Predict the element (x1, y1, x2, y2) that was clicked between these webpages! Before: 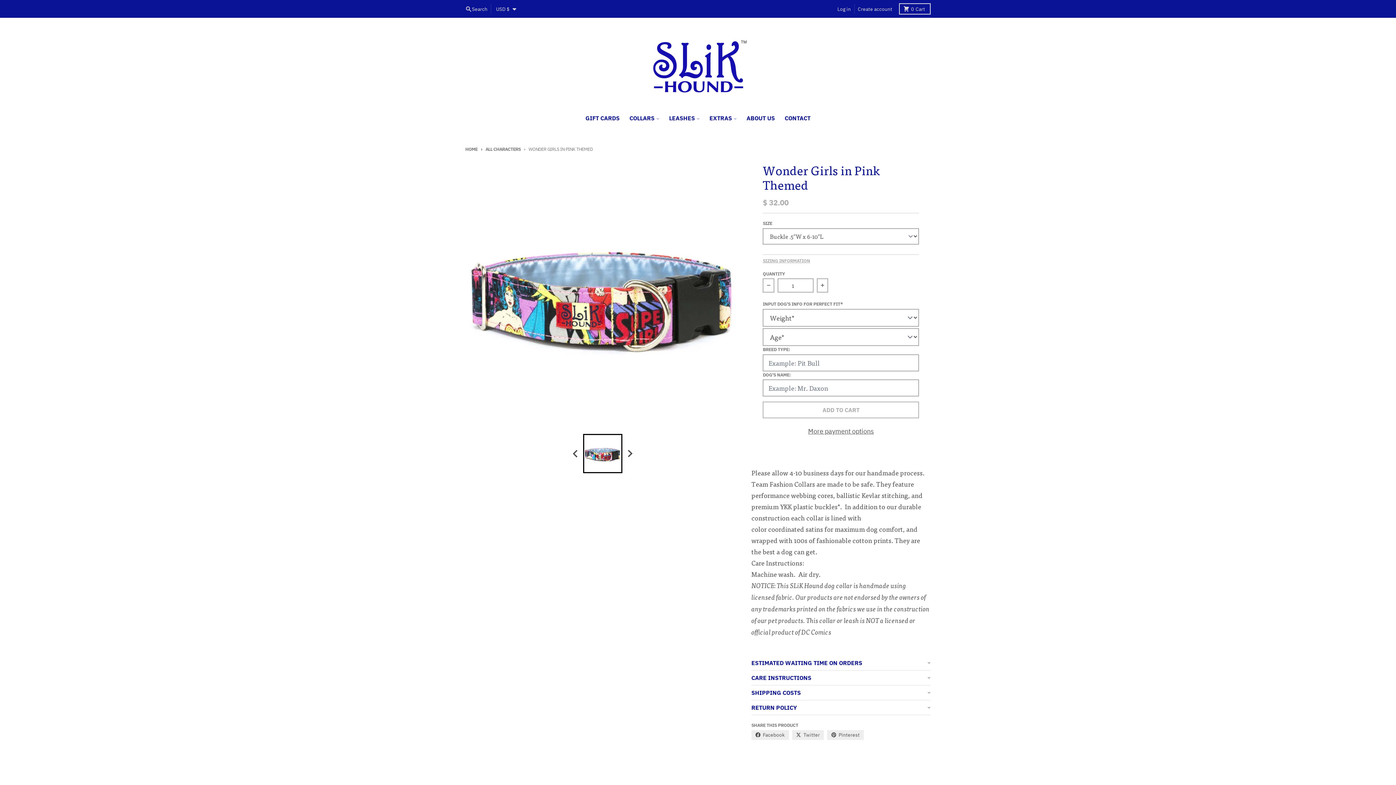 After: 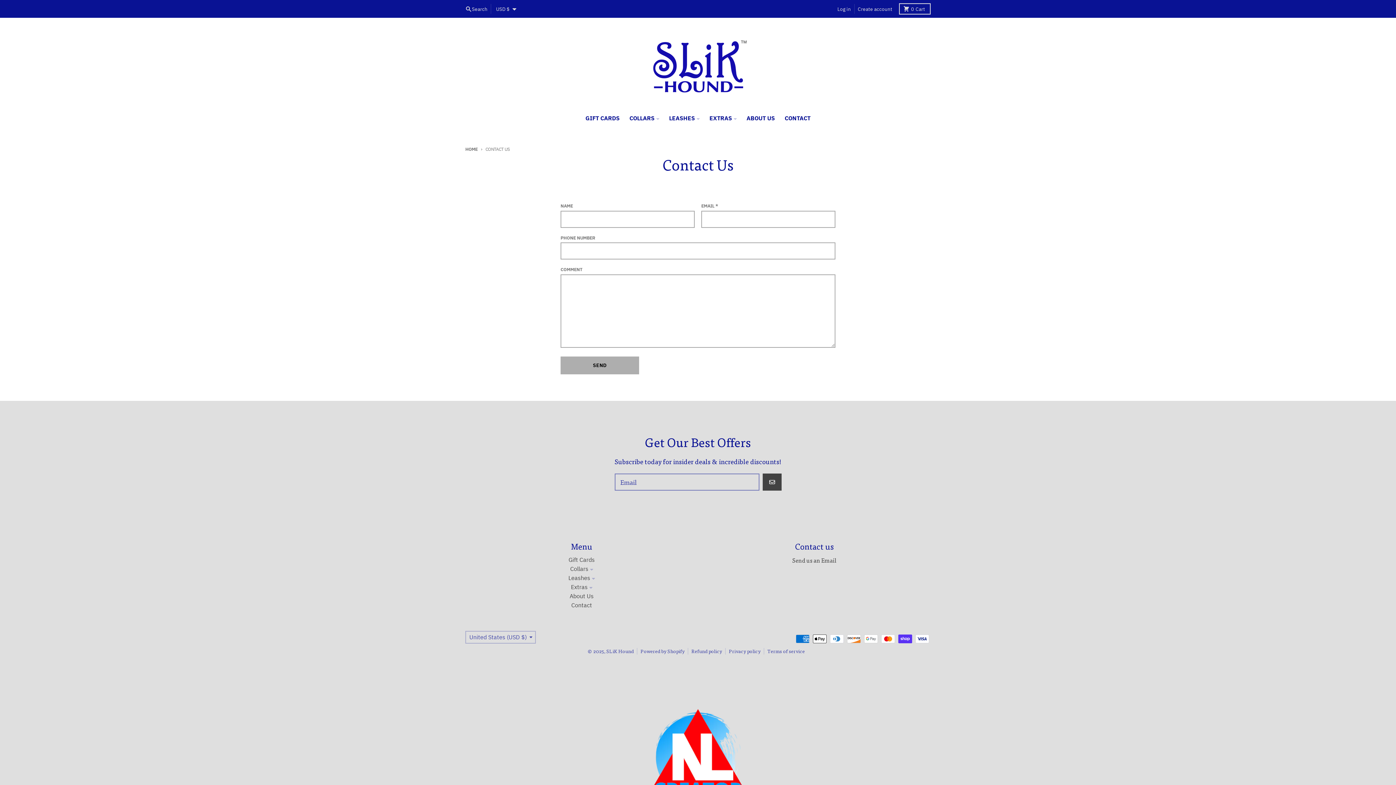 Action: label: CONTACT bbox: (780, 110, 815, 125)